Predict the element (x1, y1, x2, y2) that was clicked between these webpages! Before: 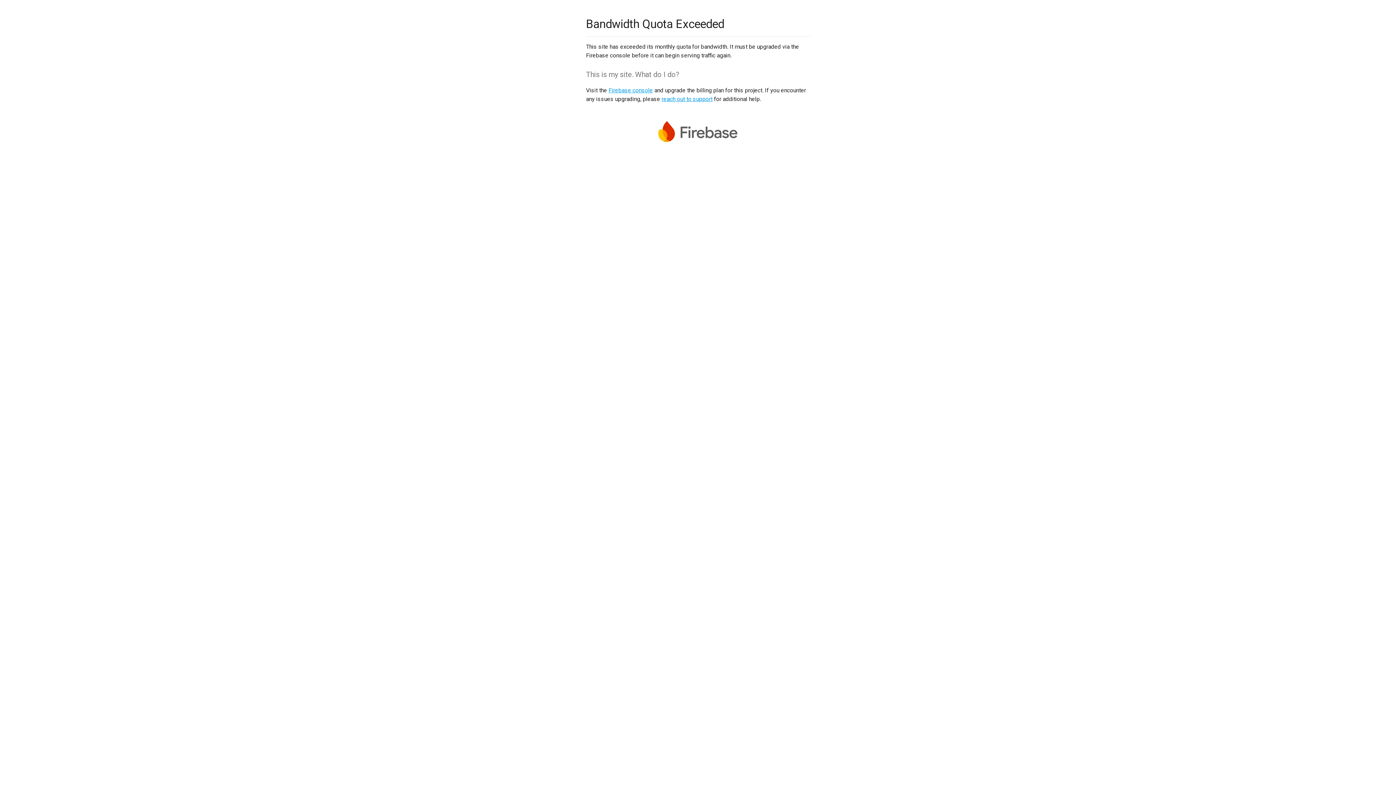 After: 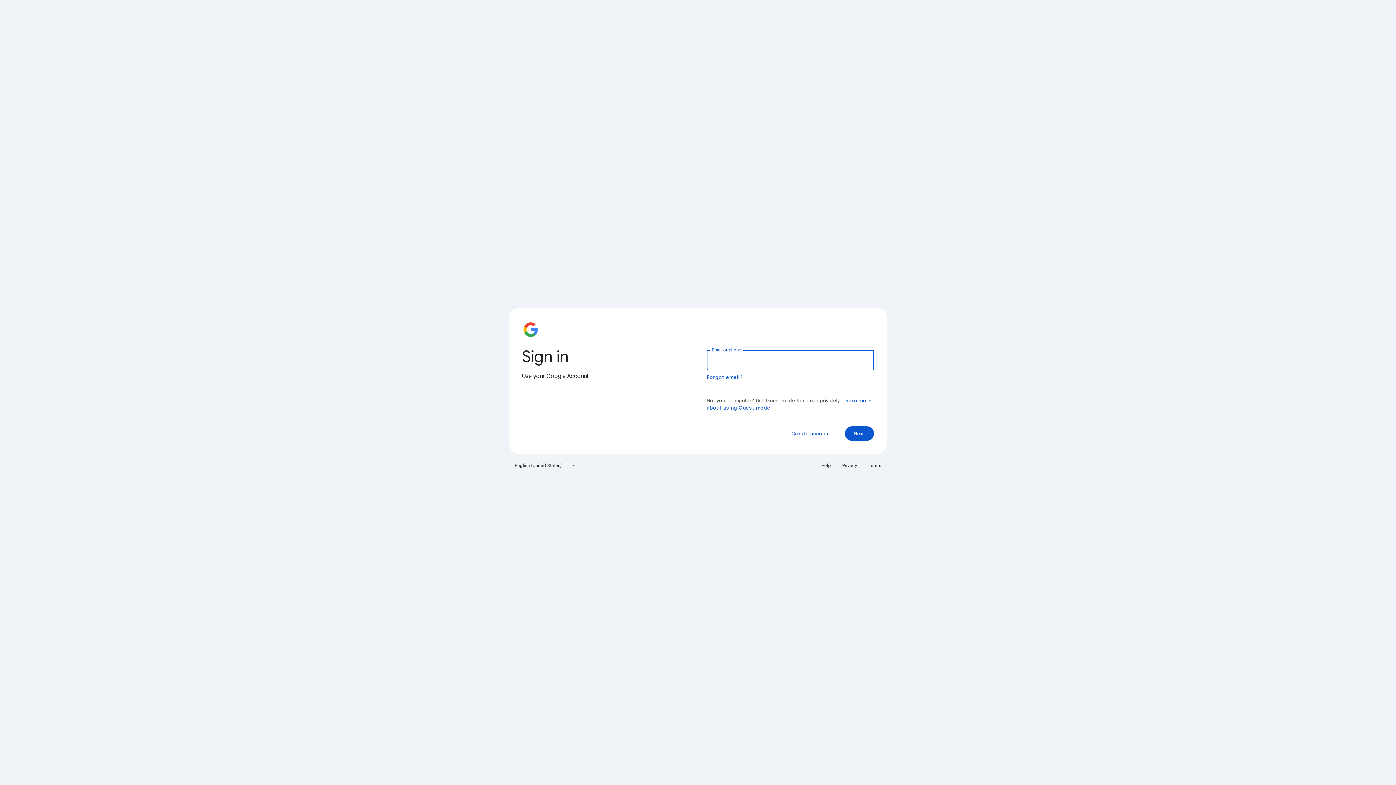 Action: label: Firebase console bbox: (608, 86, 653, 93)